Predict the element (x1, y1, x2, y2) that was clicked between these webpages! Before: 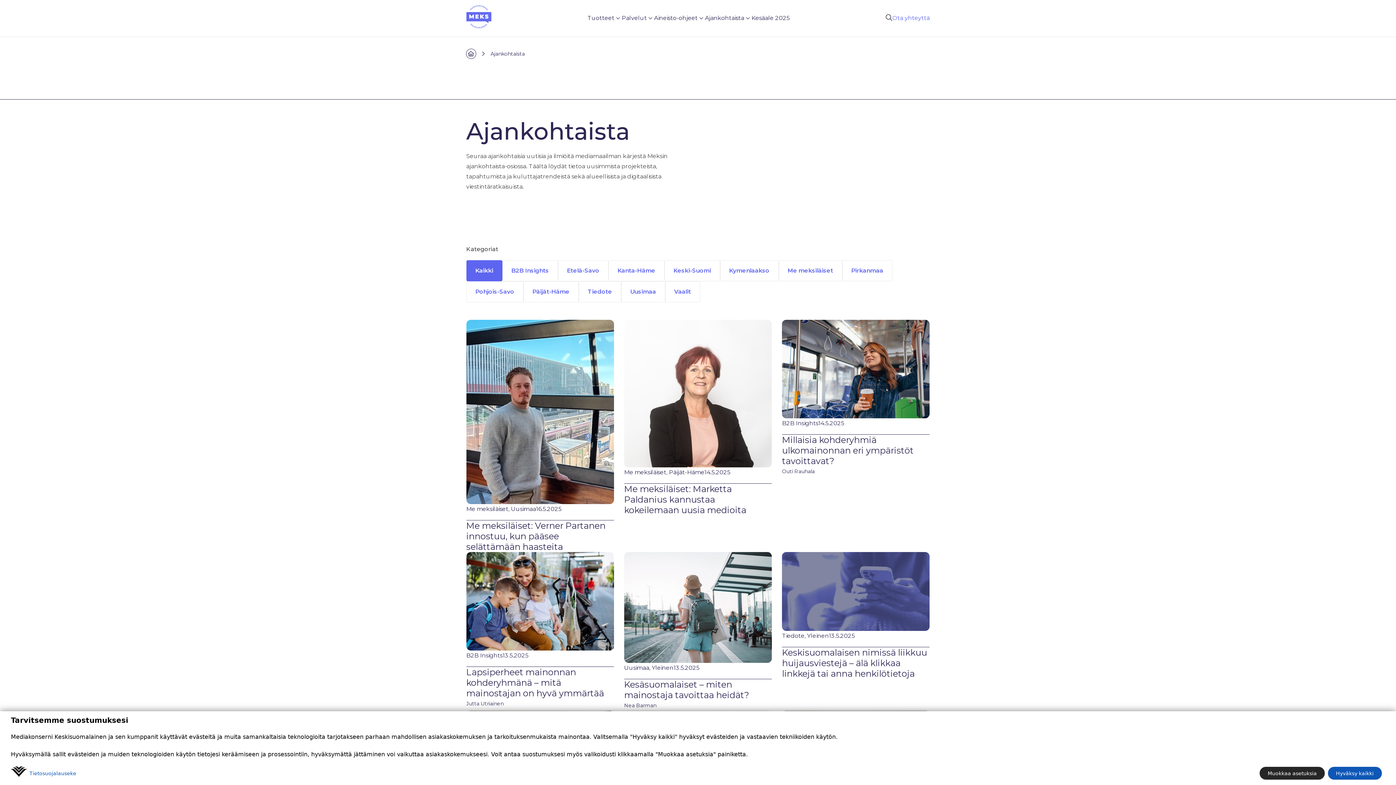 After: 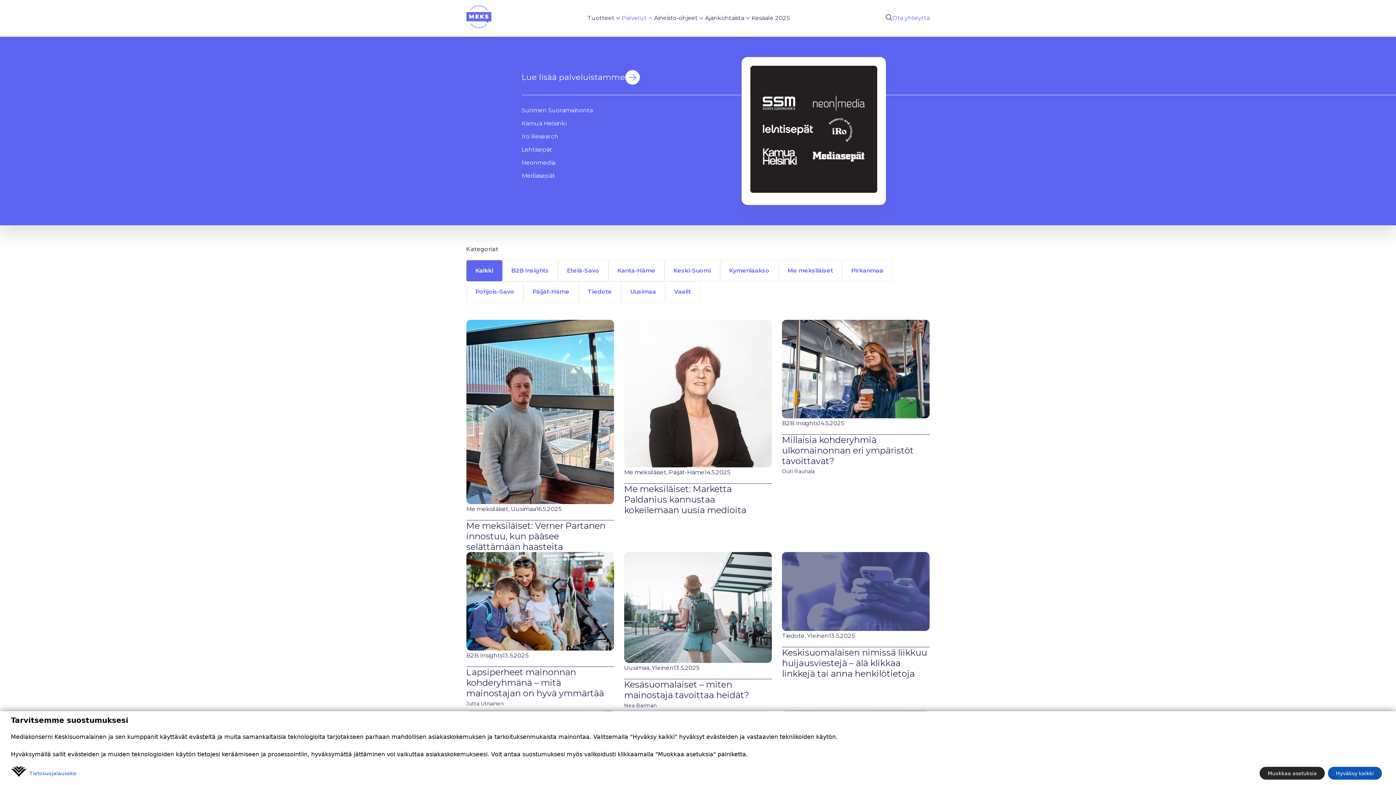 Action: label: Palvelut bbox: (621, 13, 654, 23)